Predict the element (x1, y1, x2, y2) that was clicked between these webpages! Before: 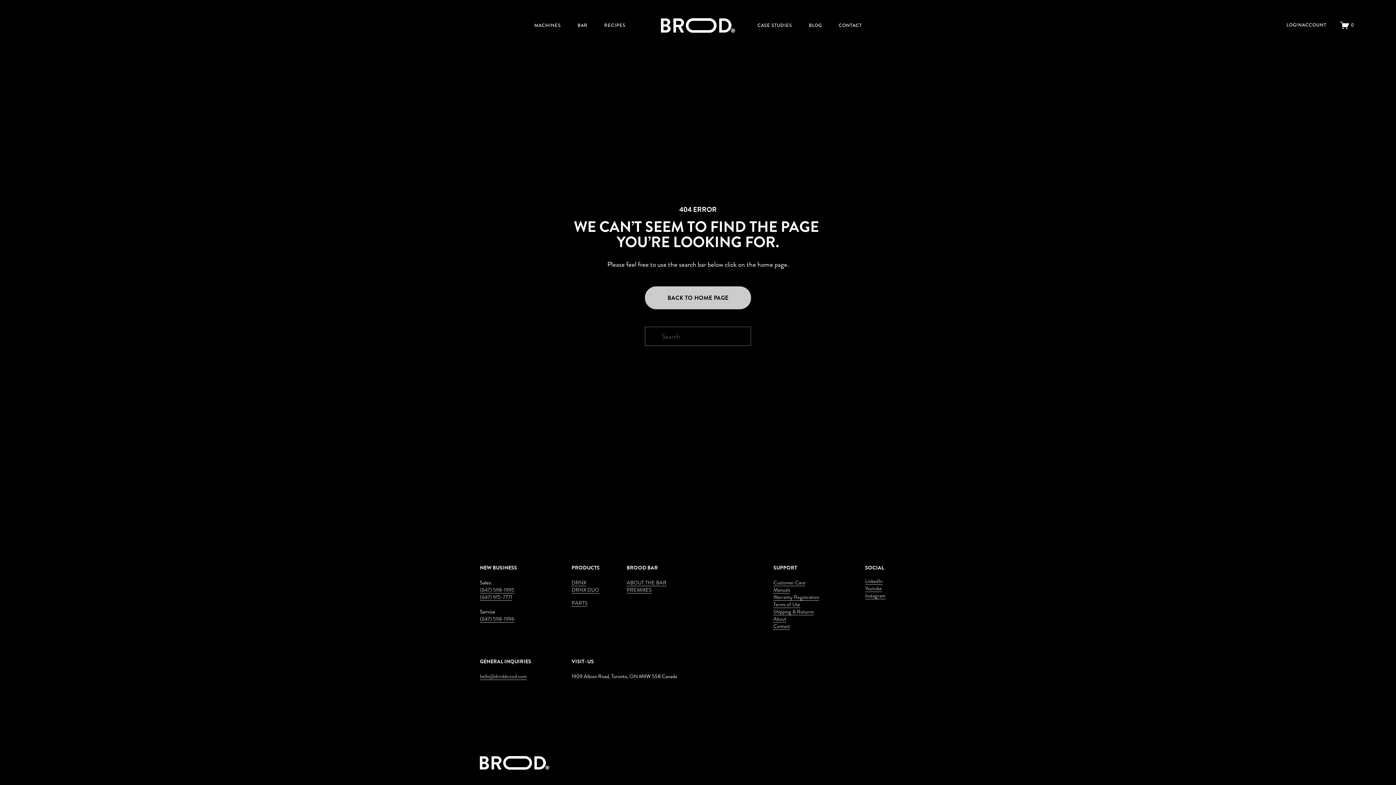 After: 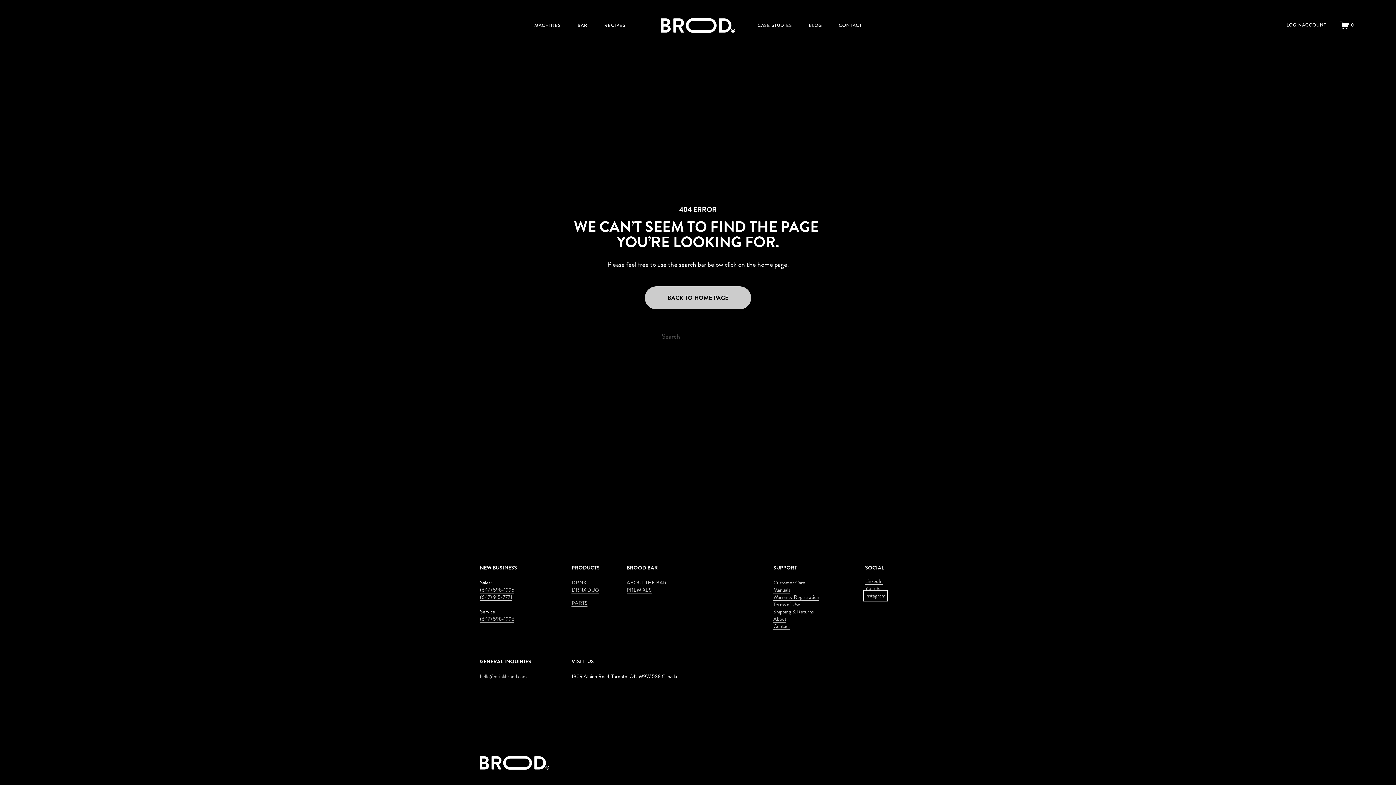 Action: bbox: (865, 592, 885, 599) label: Instagram